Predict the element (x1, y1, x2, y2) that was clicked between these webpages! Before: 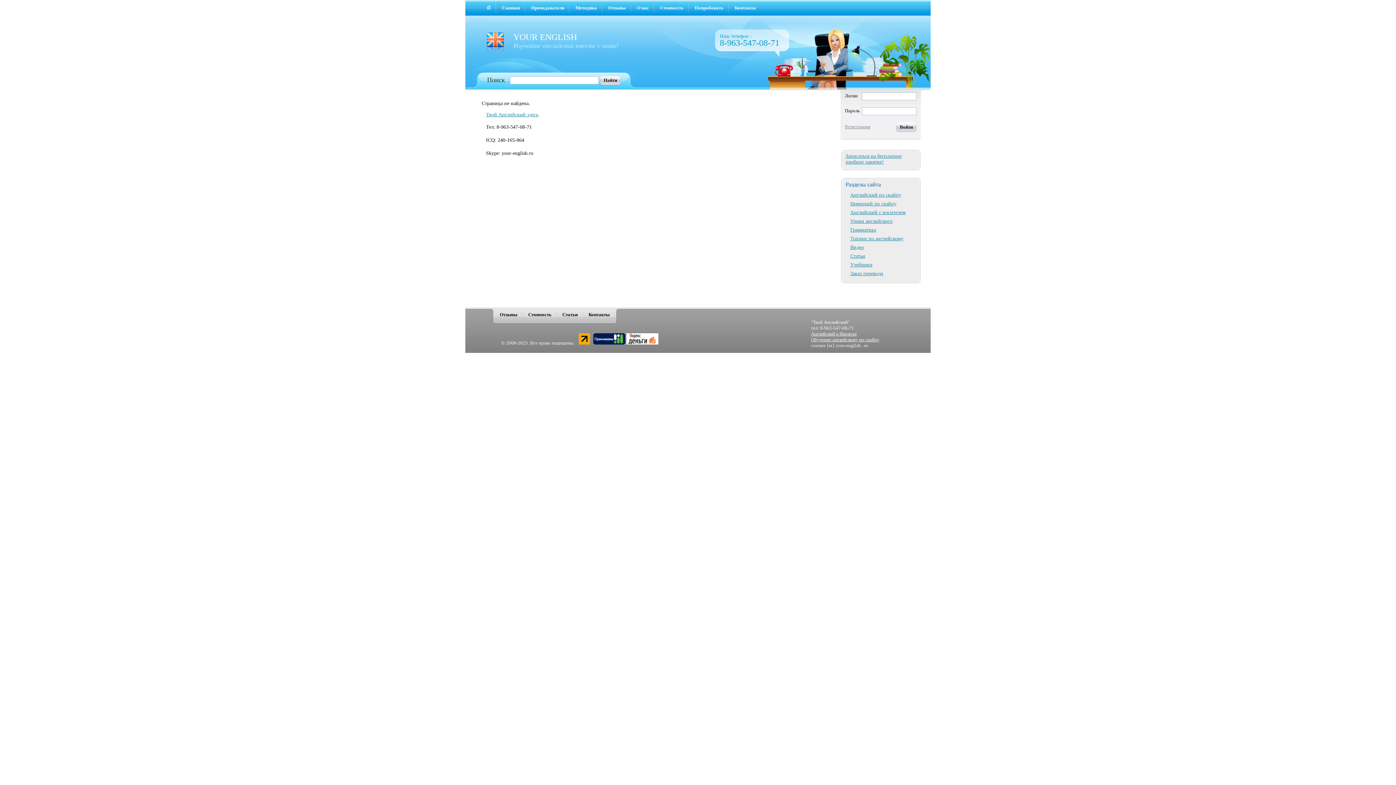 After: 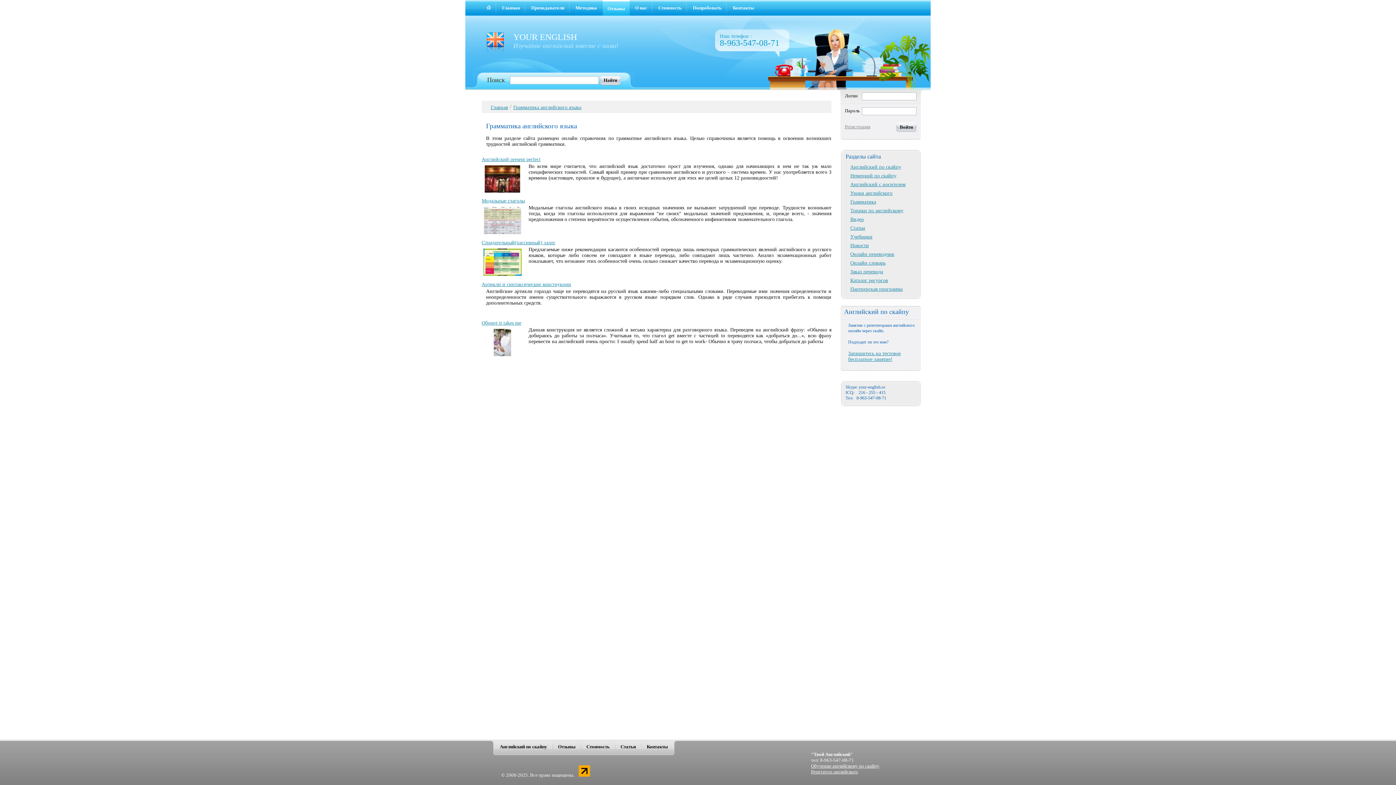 Action: bbox: (846, 227, 876, 232) label: Грамматика